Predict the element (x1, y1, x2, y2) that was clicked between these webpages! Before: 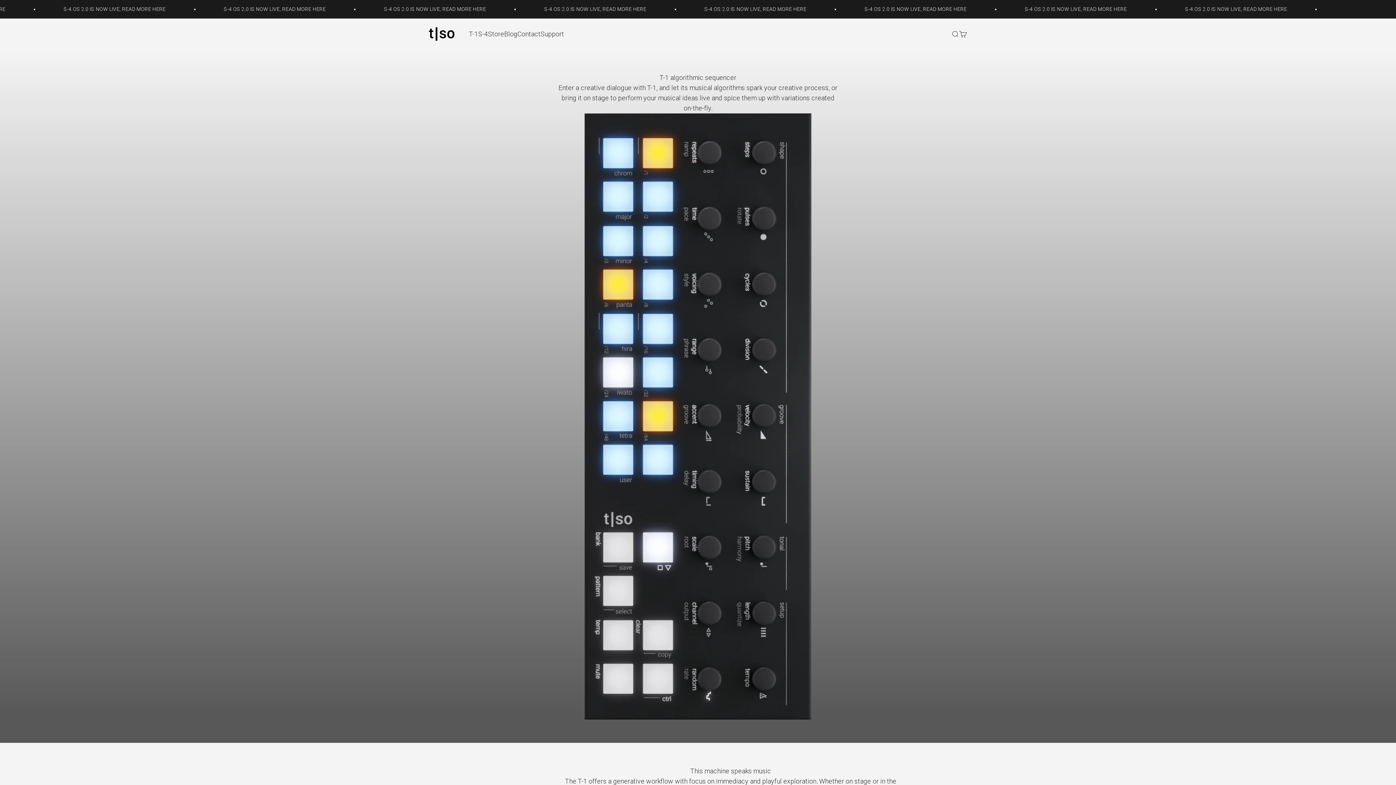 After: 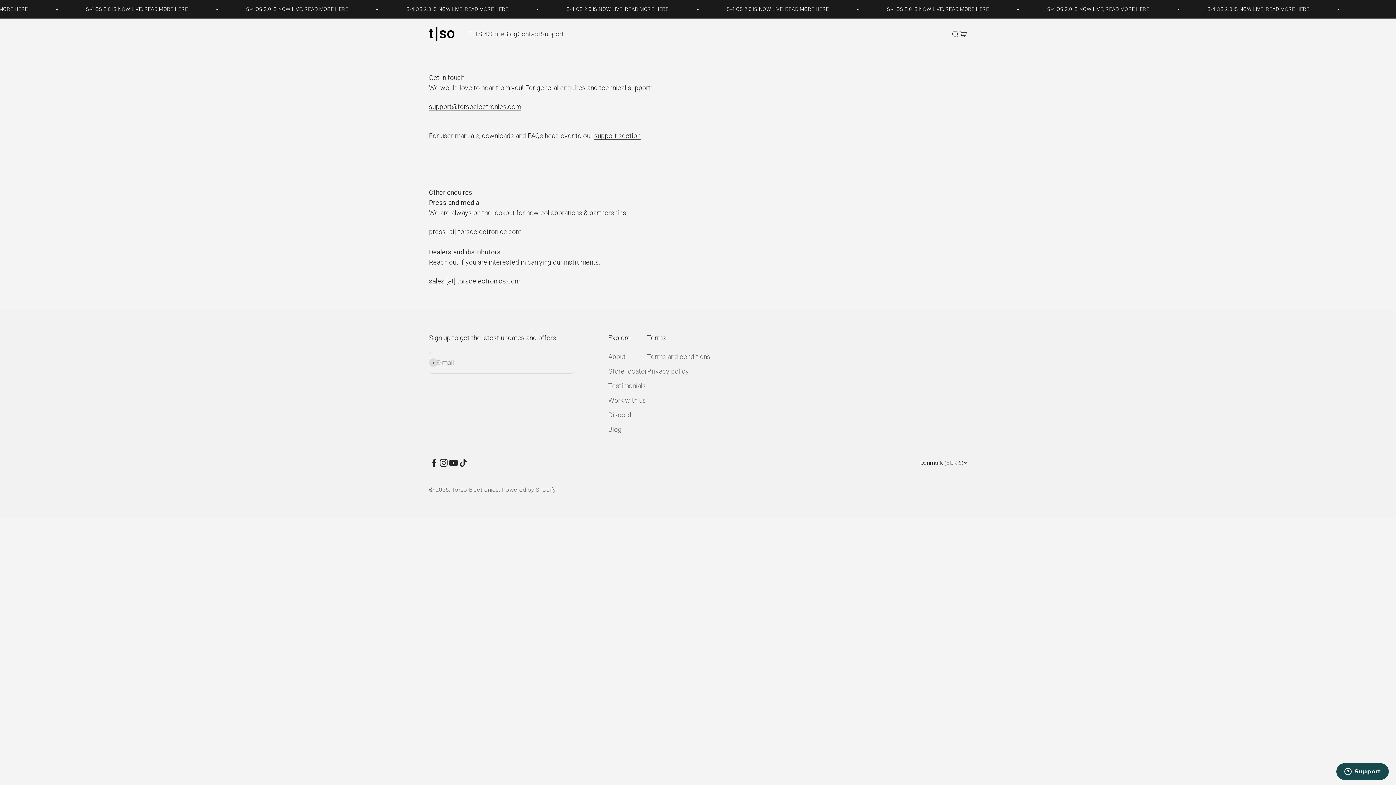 Action: bbox: (517, 30, 540, 37) label: Contact